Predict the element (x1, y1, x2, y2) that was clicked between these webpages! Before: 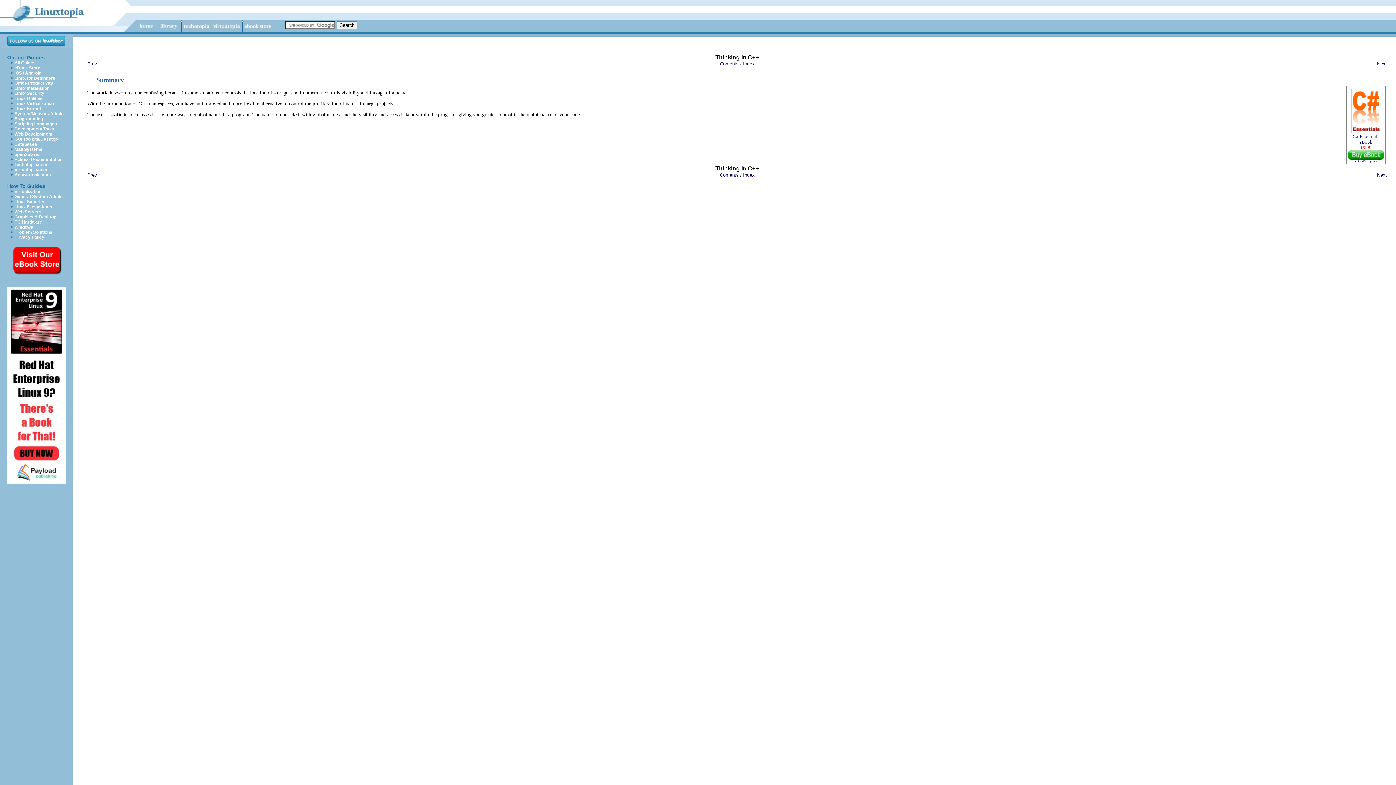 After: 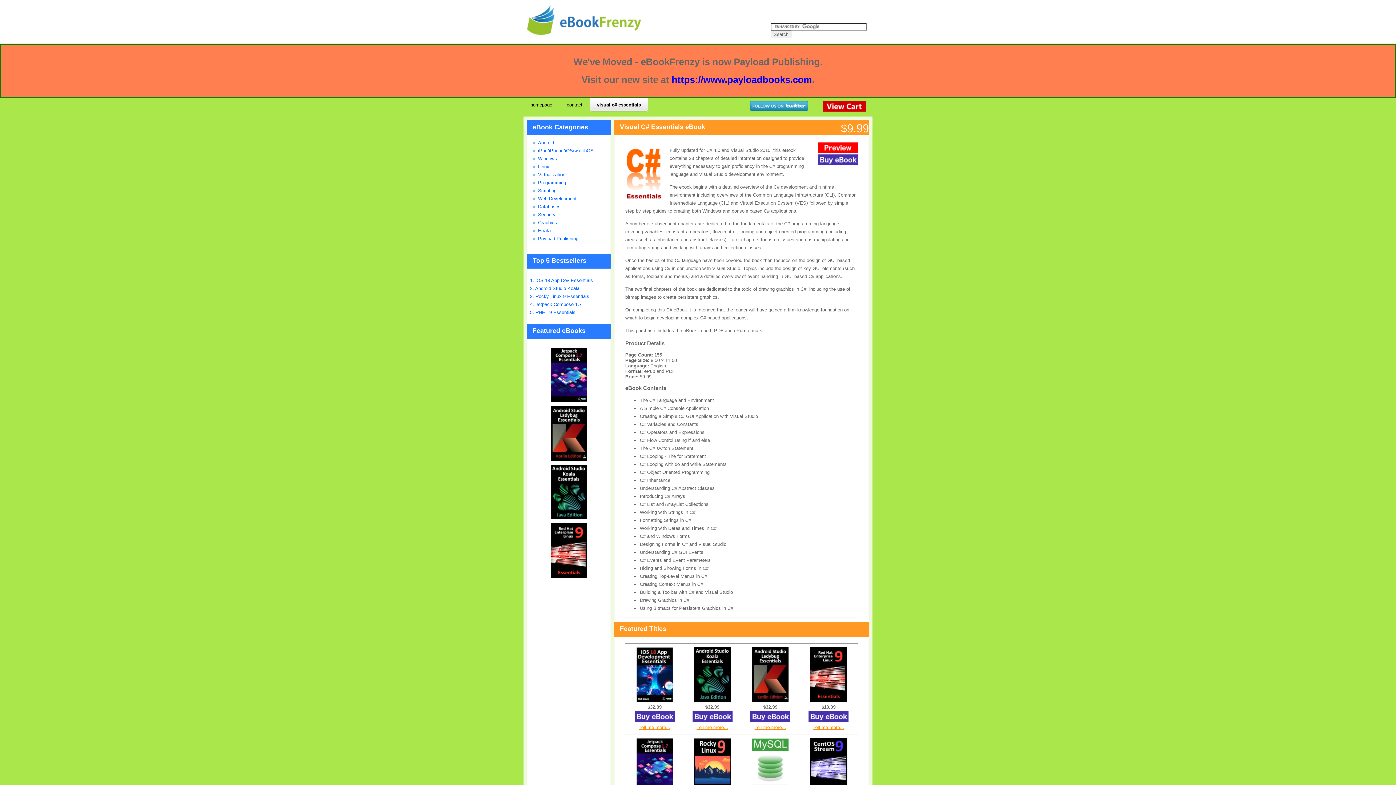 Action: bbox: (1348, 155, 1384, 160)